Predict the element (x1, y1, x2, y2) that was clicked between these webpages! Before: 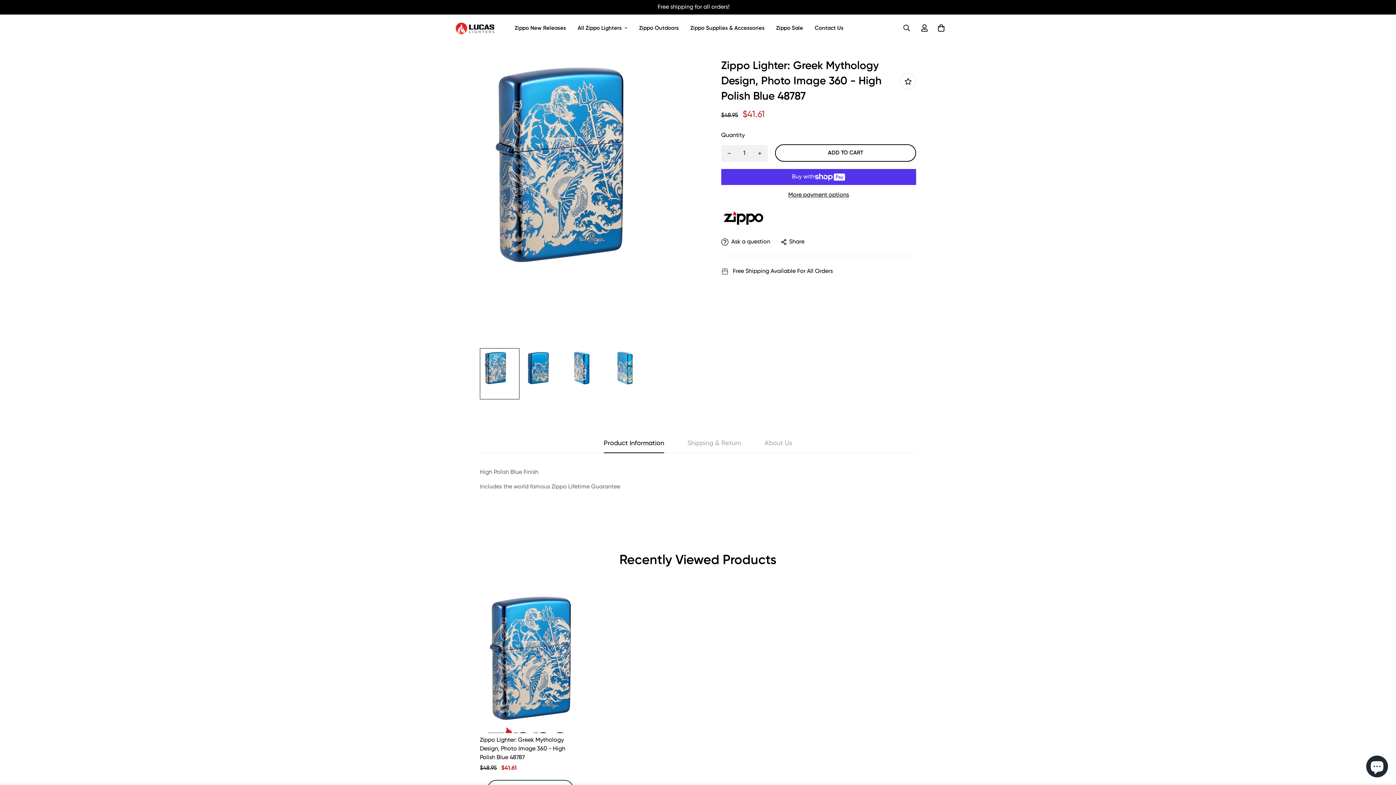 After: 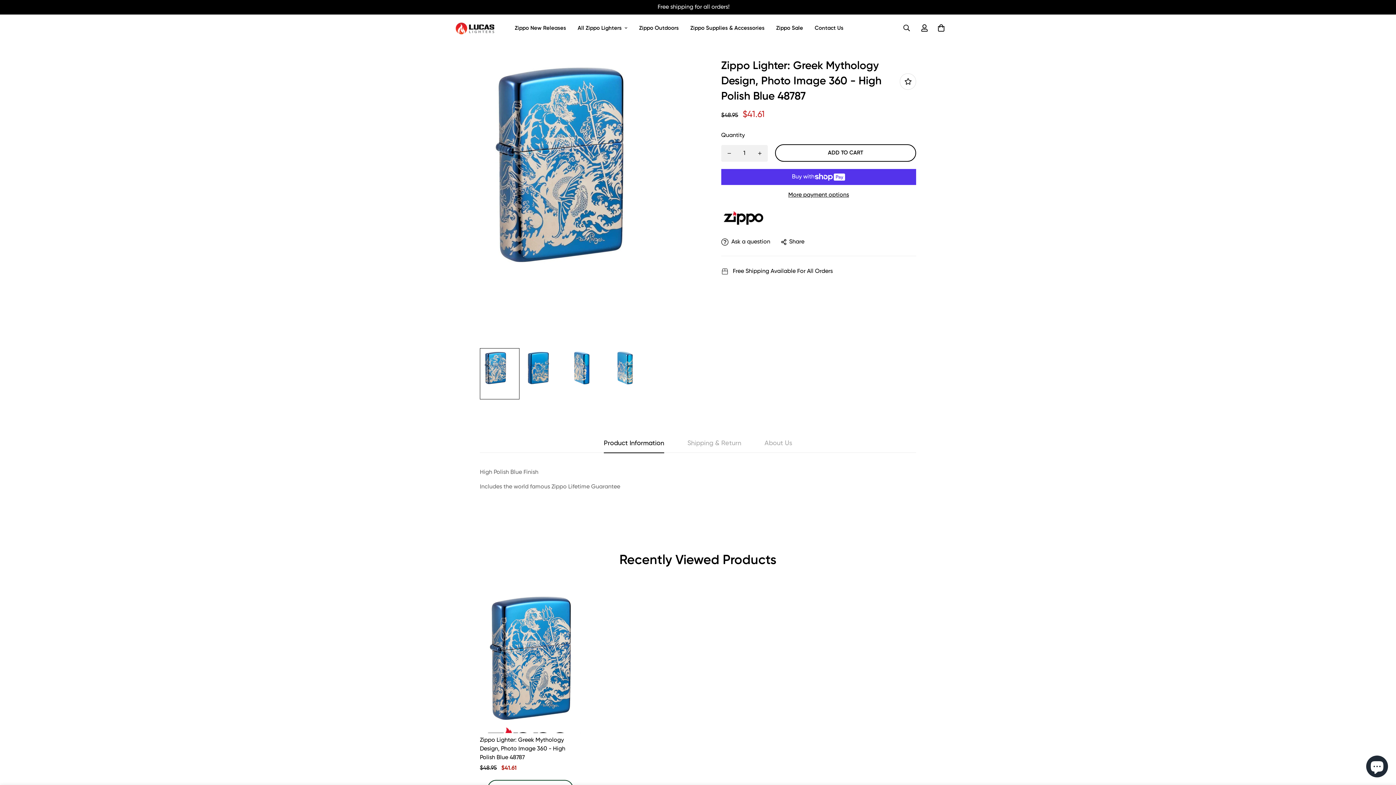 Action: bbox: (721, 145, 737, 161) label: Decrease quantity of Zippo Lighter: Greek Mythology Design, Photo Image 360 - High Polish Blue 48787 by one